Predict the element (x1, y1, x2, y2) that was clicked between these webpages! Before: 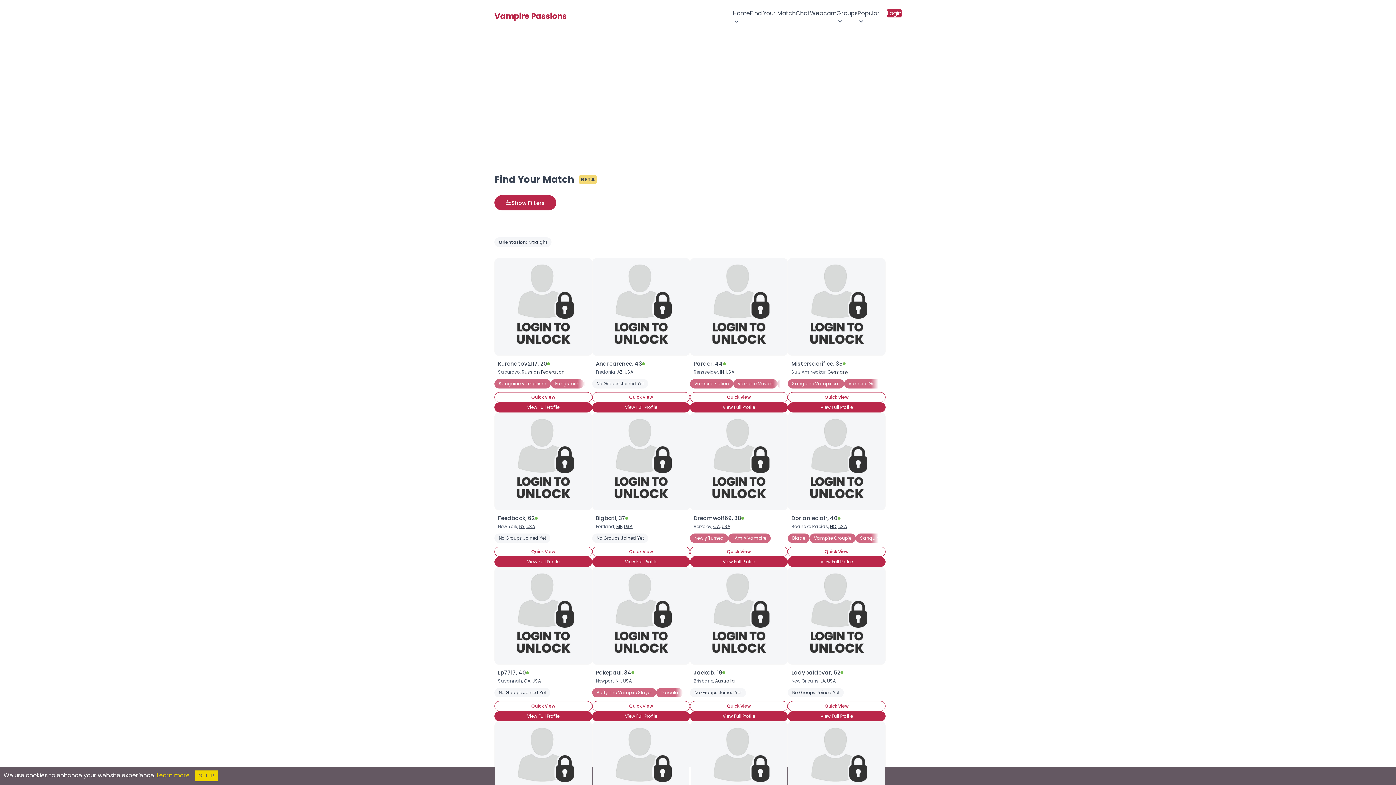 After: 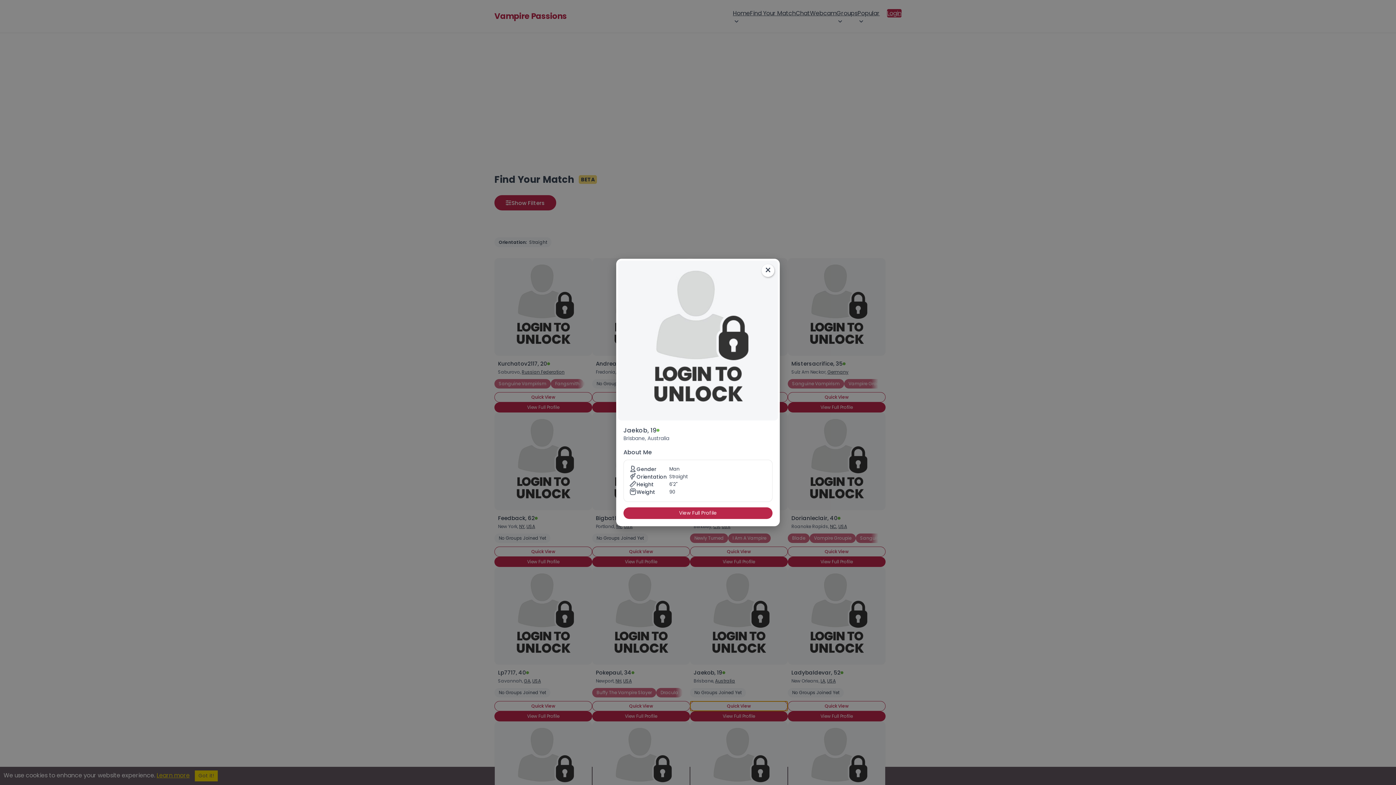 Action: bbox: (690, 701, 788, 711) label: Quick View